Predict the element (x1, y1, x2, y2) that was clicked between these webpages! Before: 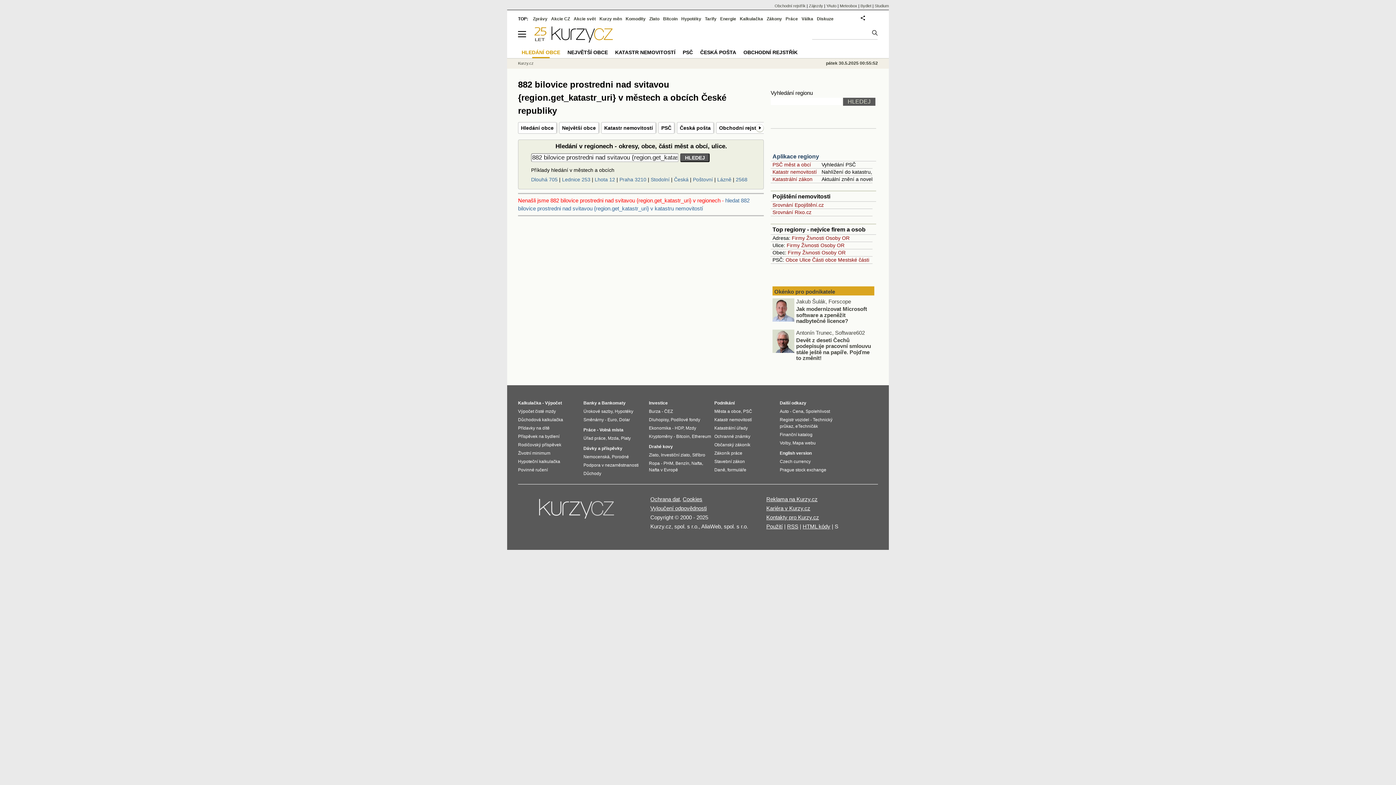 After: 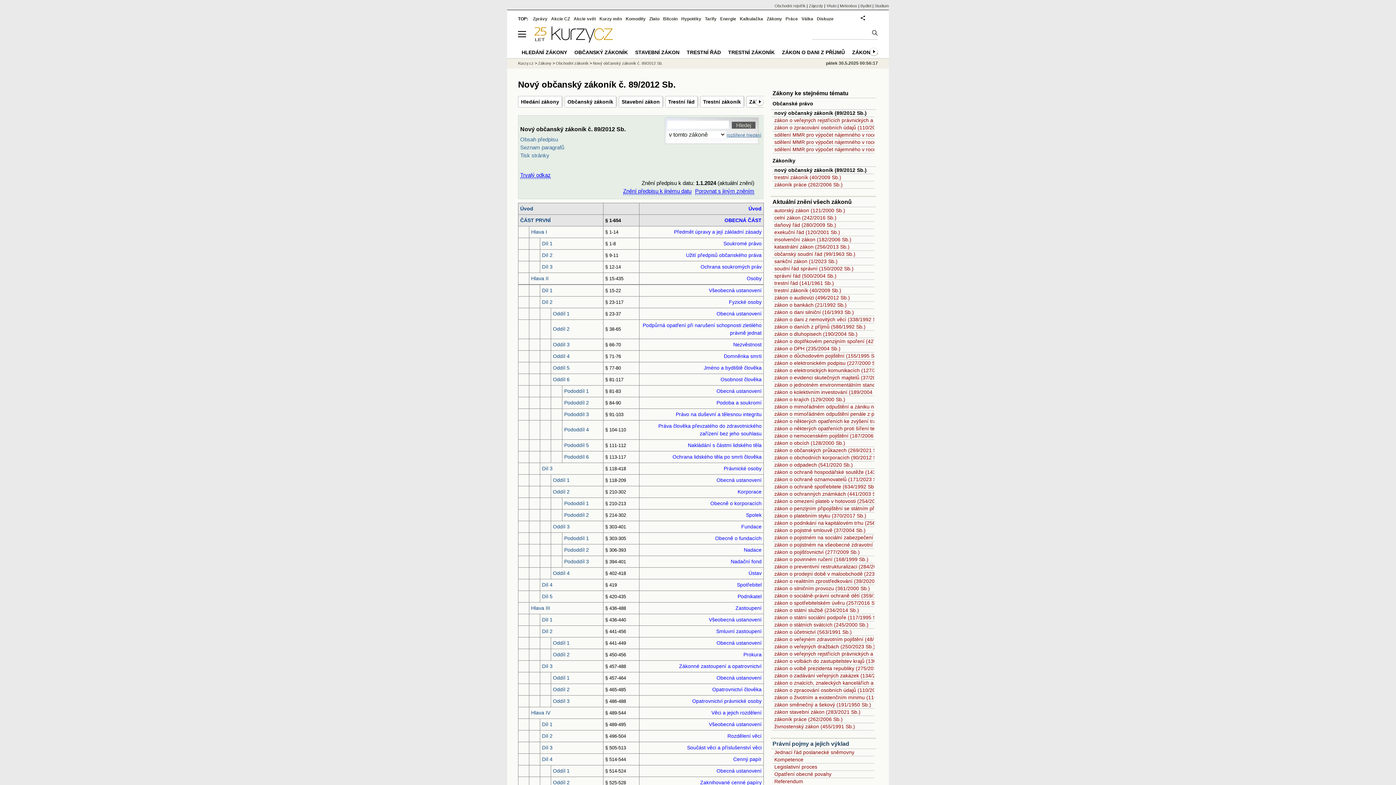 Action: label: Občanský zákoník bbox: (714, 442, 750, 447)